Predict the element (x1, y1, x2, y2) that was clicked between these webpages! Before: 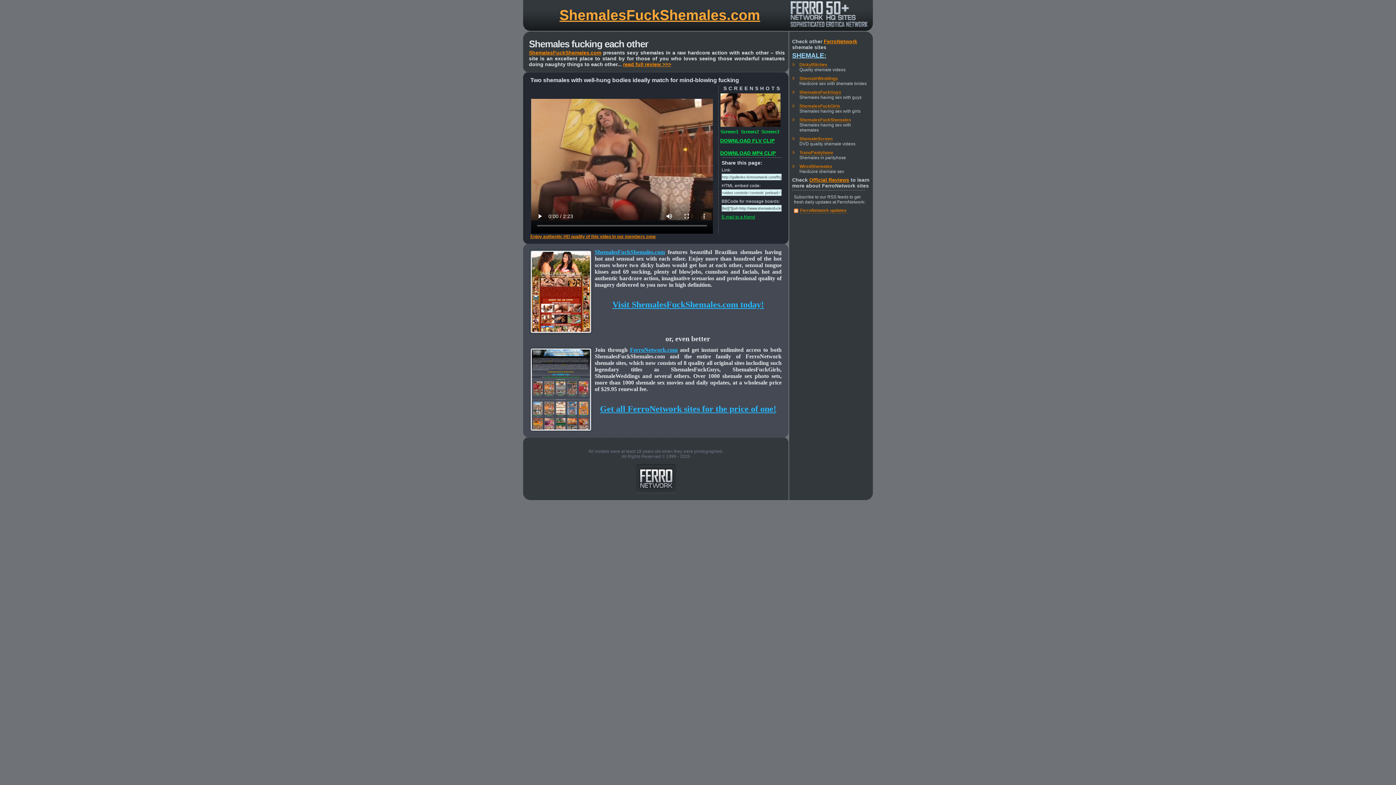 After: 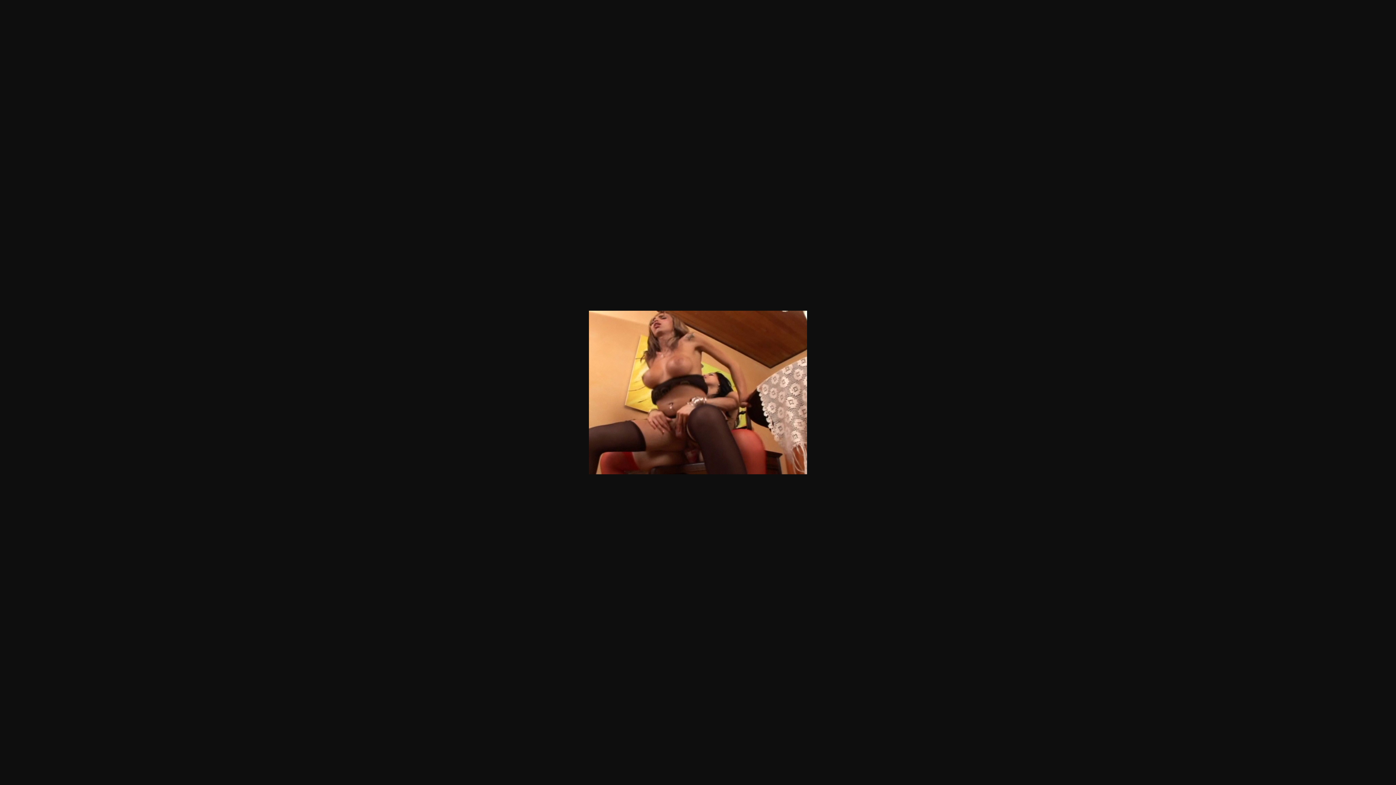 Action: bbox: (761, 131, 780, 137)